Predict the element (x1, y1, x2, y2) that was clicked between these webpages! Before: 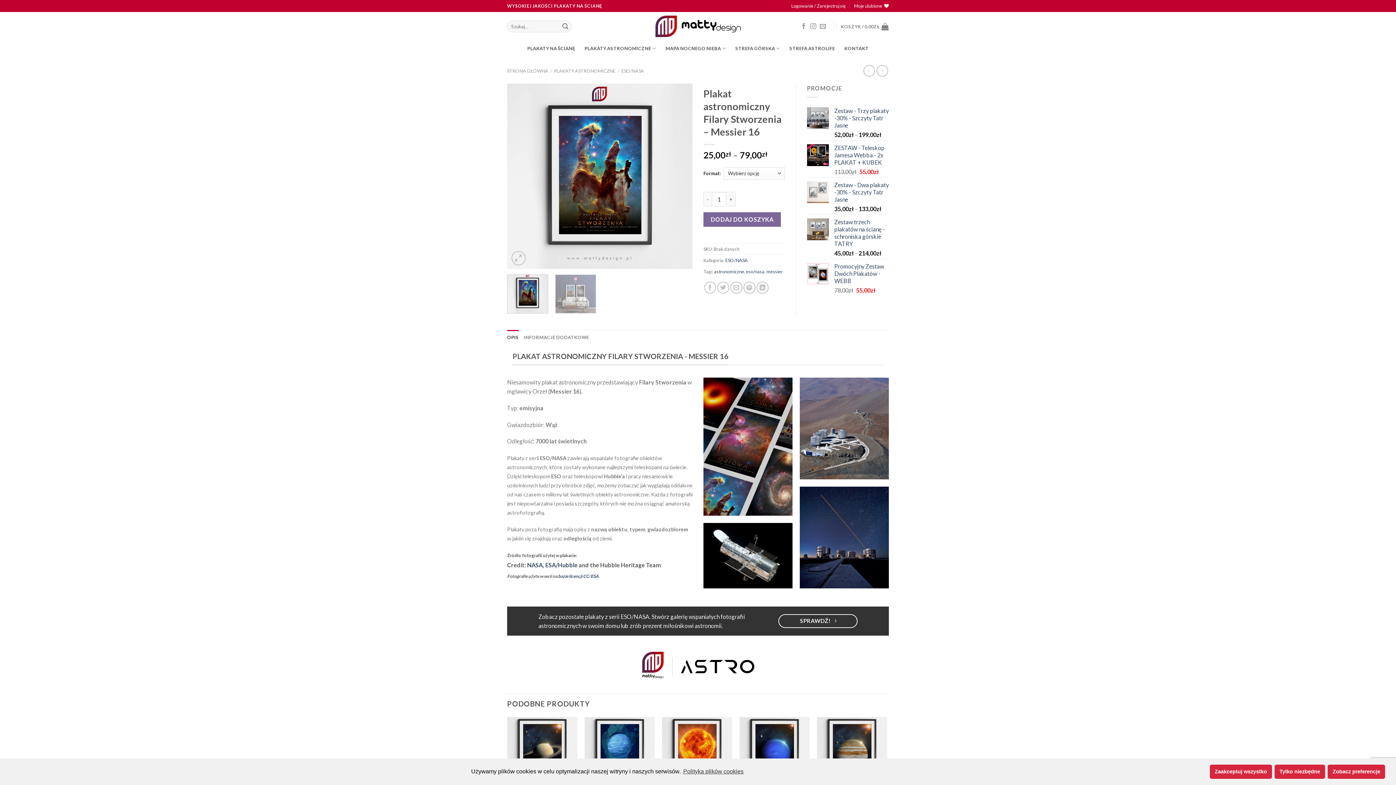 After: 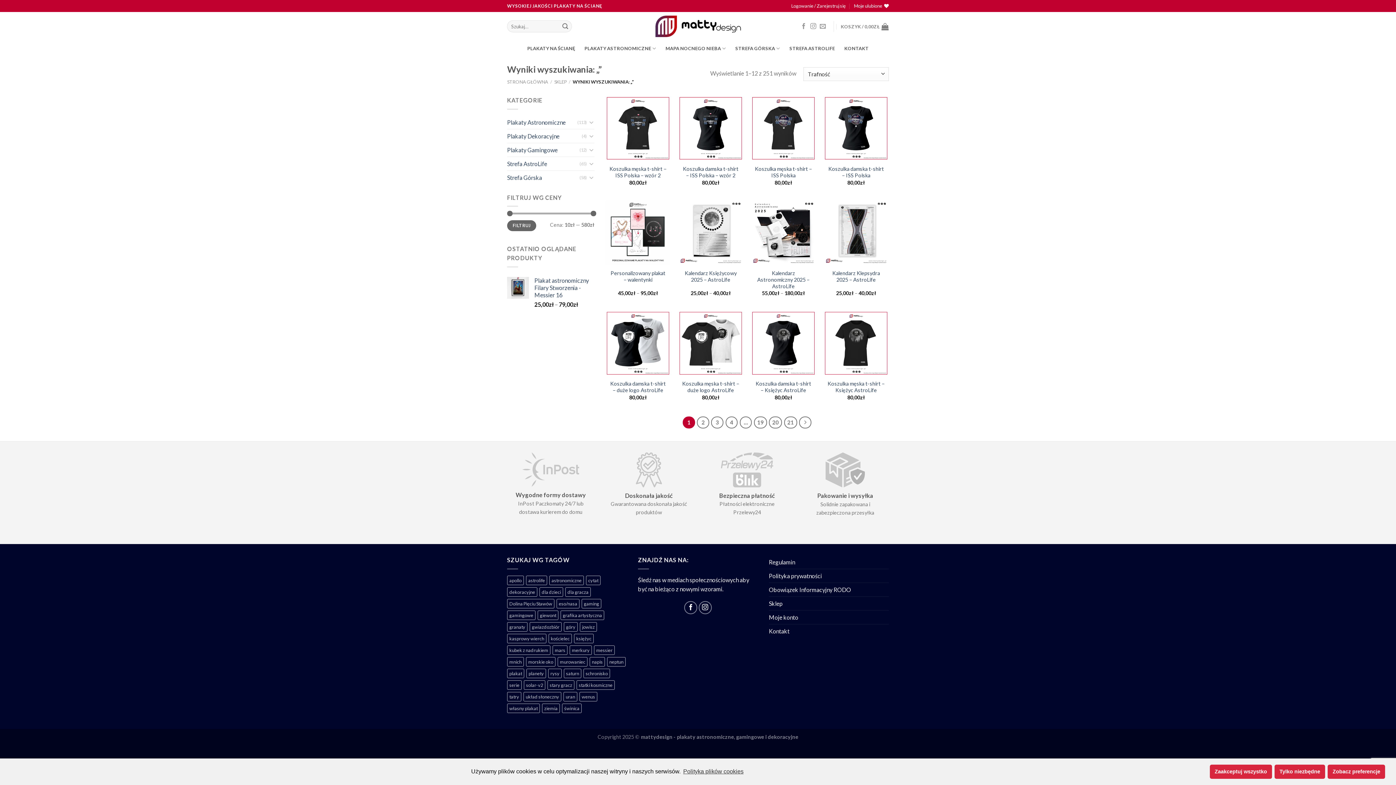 Action: label: Submit bbox: (559, 20, 571, 32)